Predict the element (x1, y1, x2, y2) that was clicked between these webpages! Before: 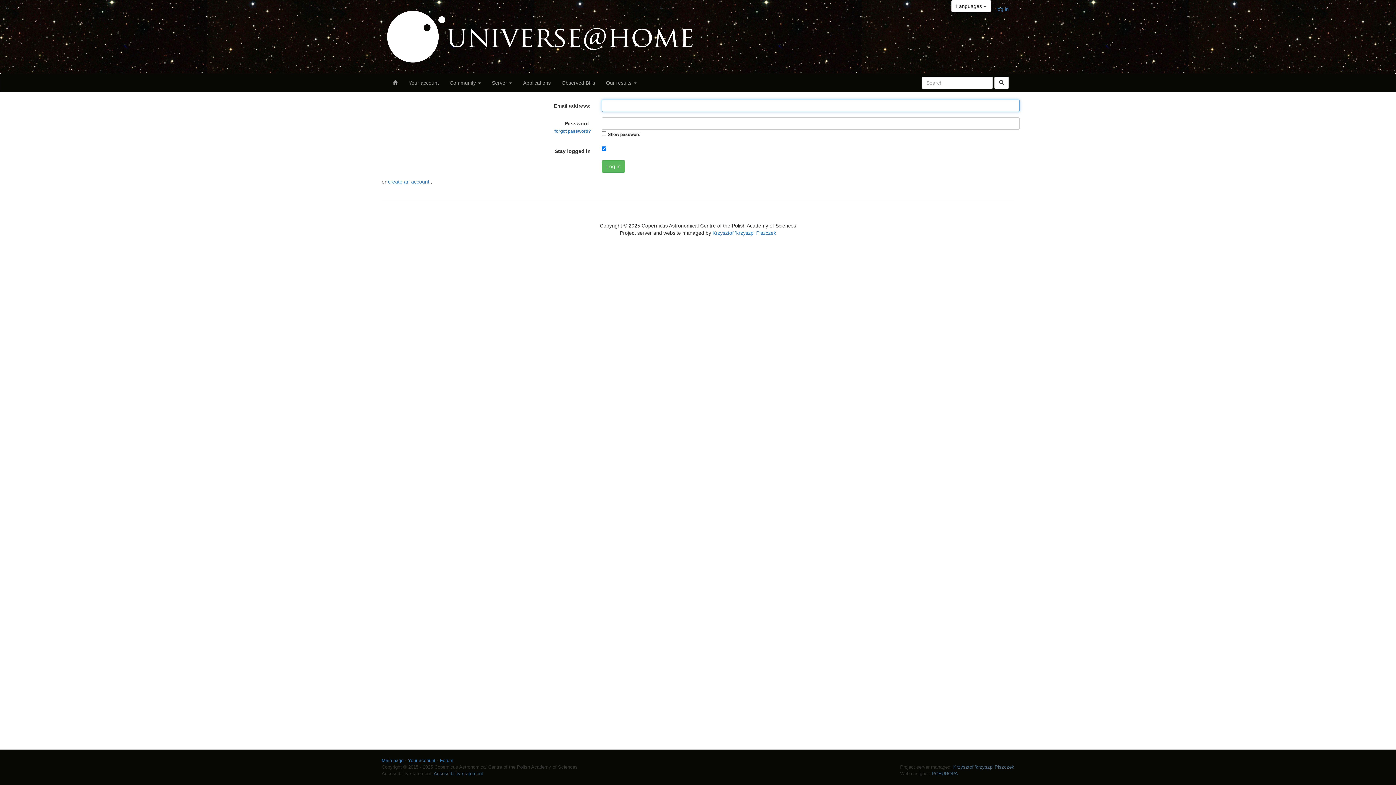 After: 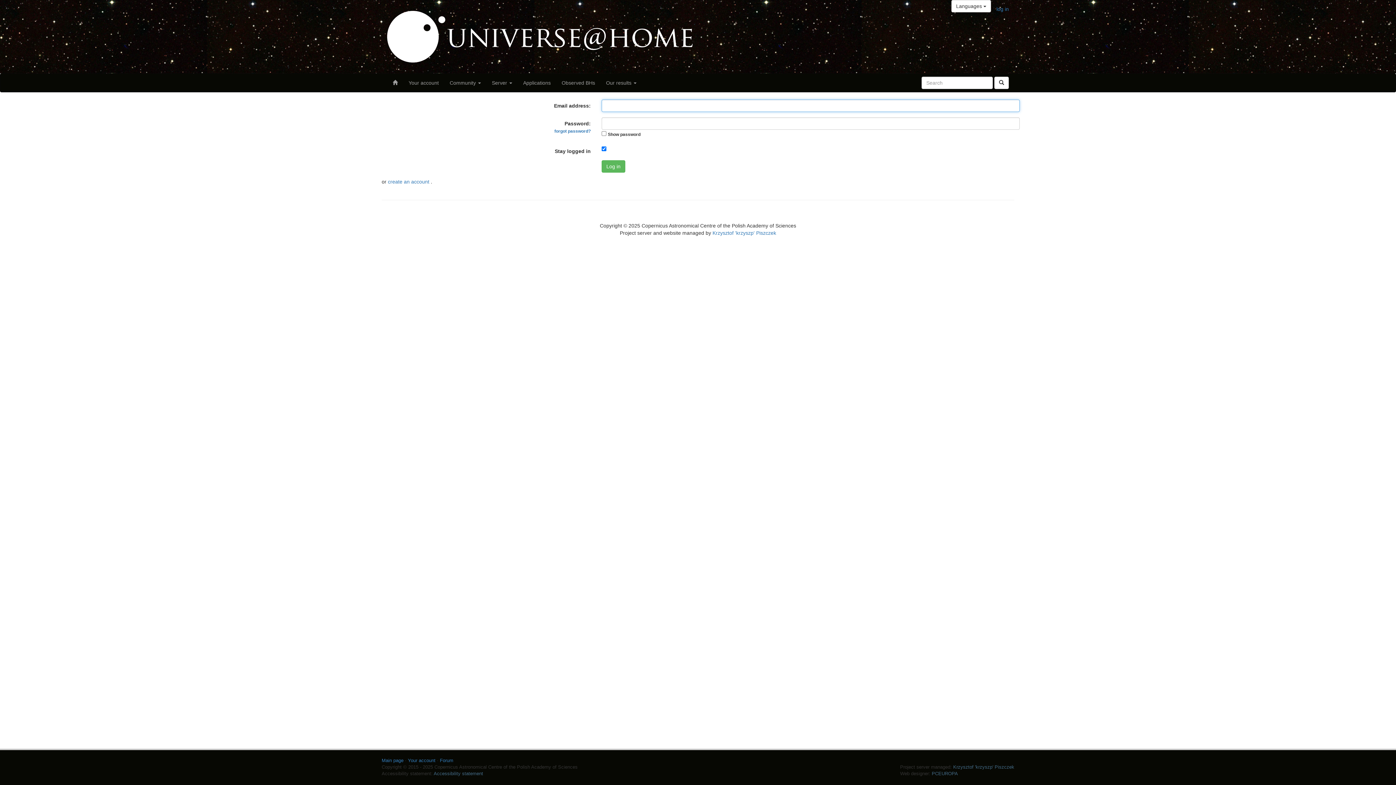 Action: label: Your account bbox: (408, 758, 435, 763)